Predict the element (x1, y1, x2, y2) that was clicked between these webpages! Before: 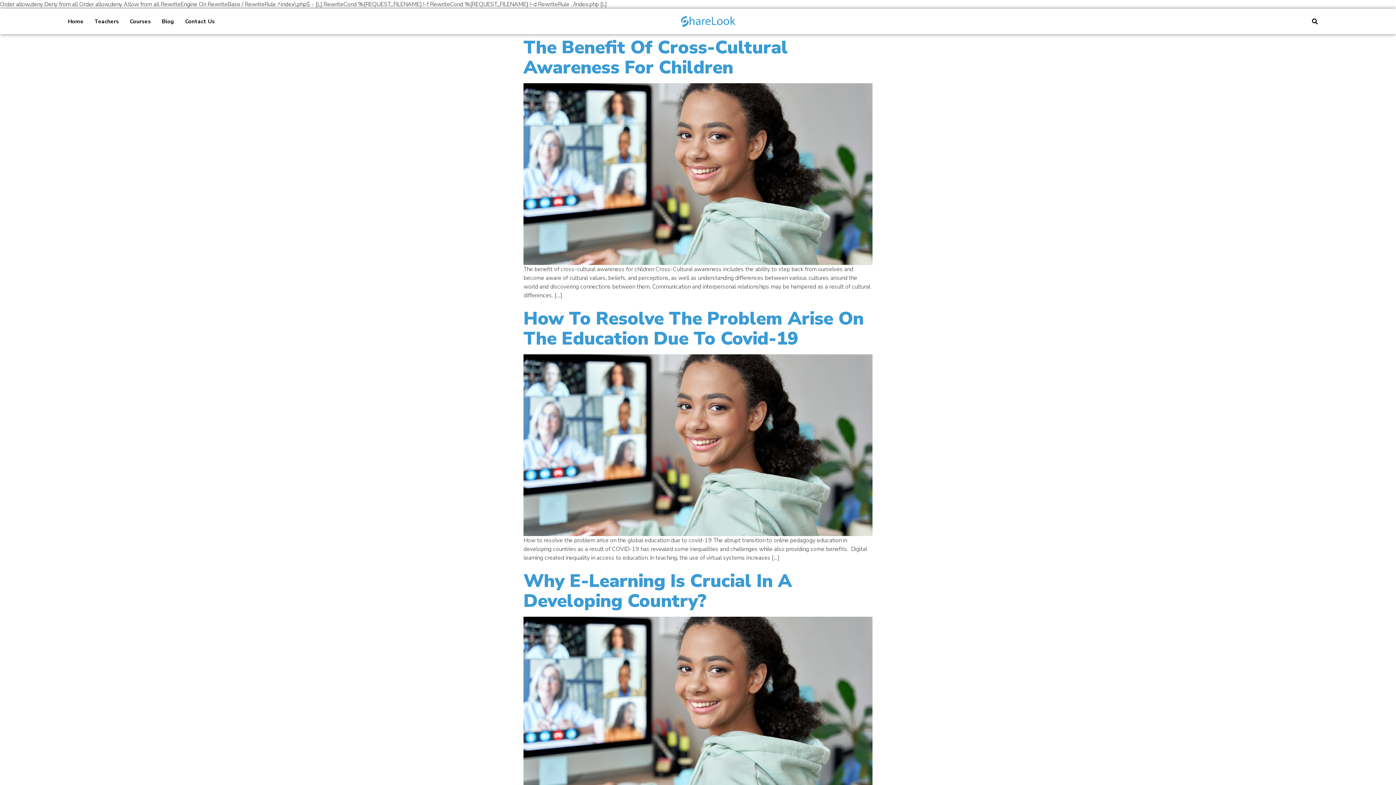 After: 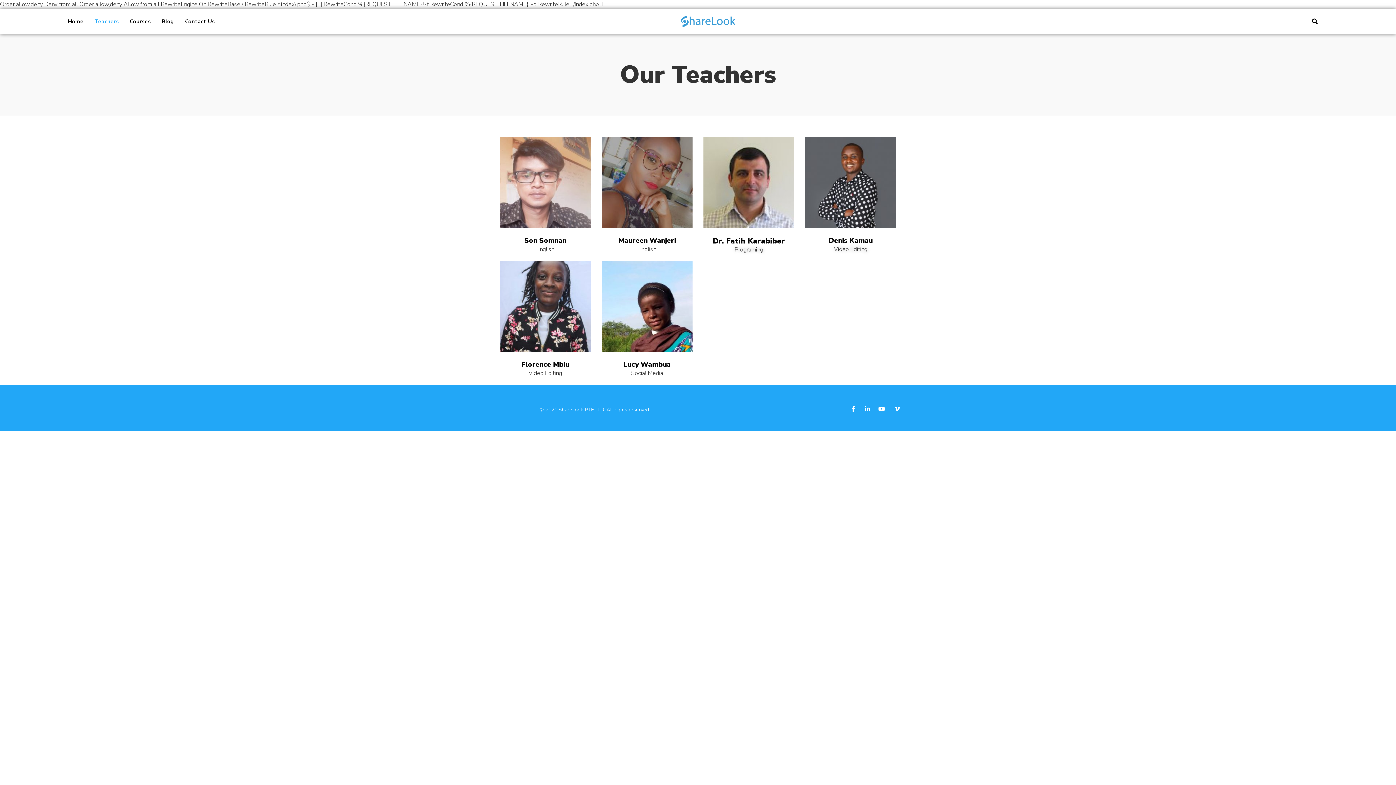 Action: label: Teachers bbox: (89, 8, 124, 34)